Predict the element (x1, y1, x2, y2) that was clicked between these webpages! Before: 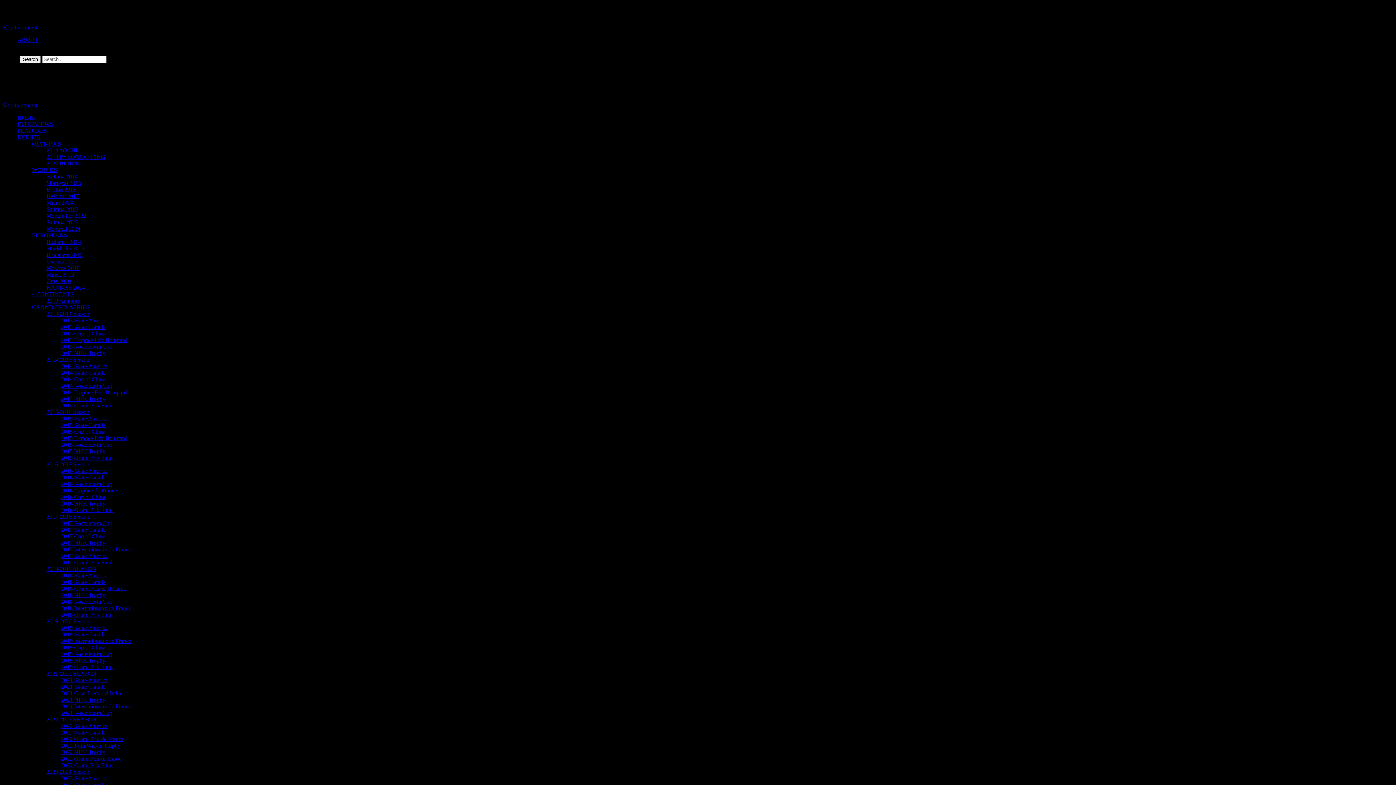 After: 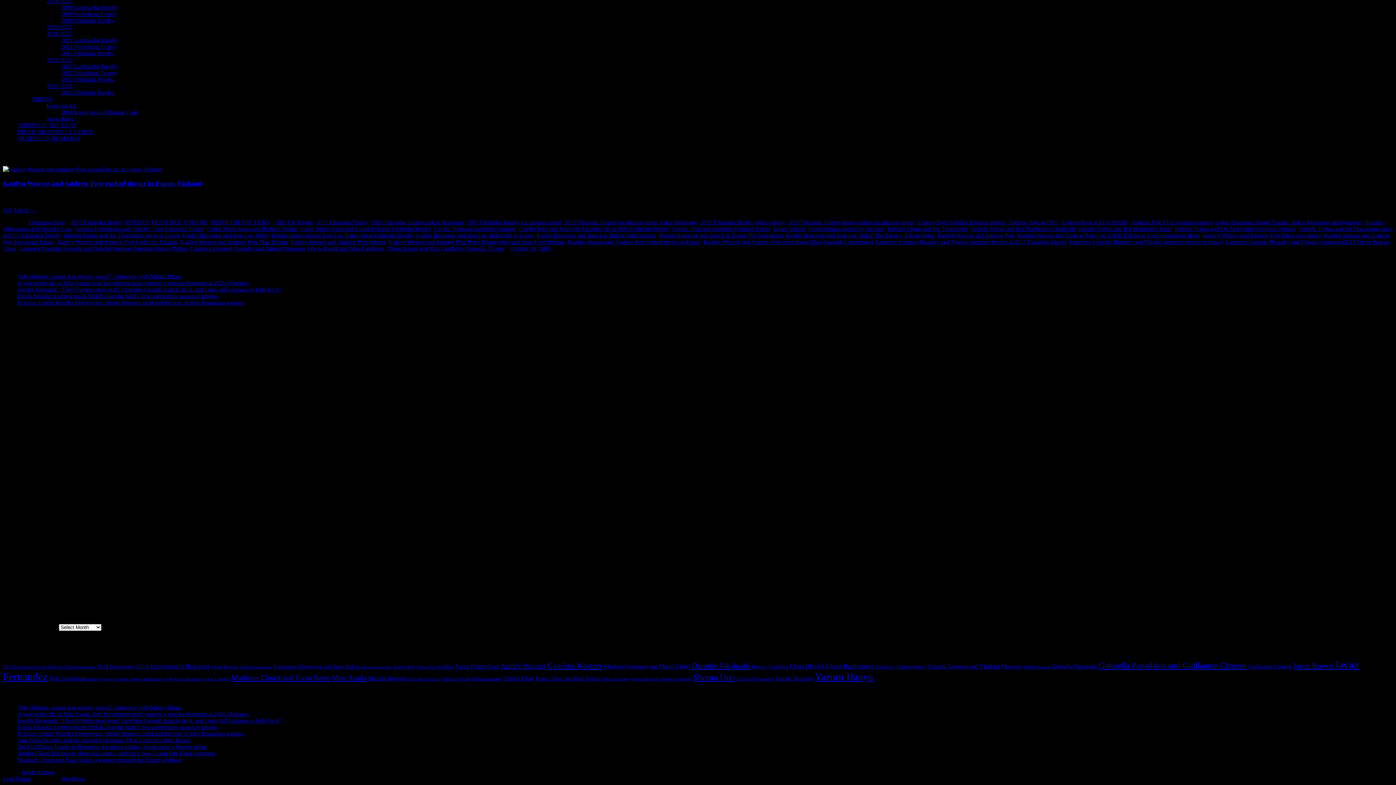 Action: label: Skip to content bbox: (2, 102, 37, 108)